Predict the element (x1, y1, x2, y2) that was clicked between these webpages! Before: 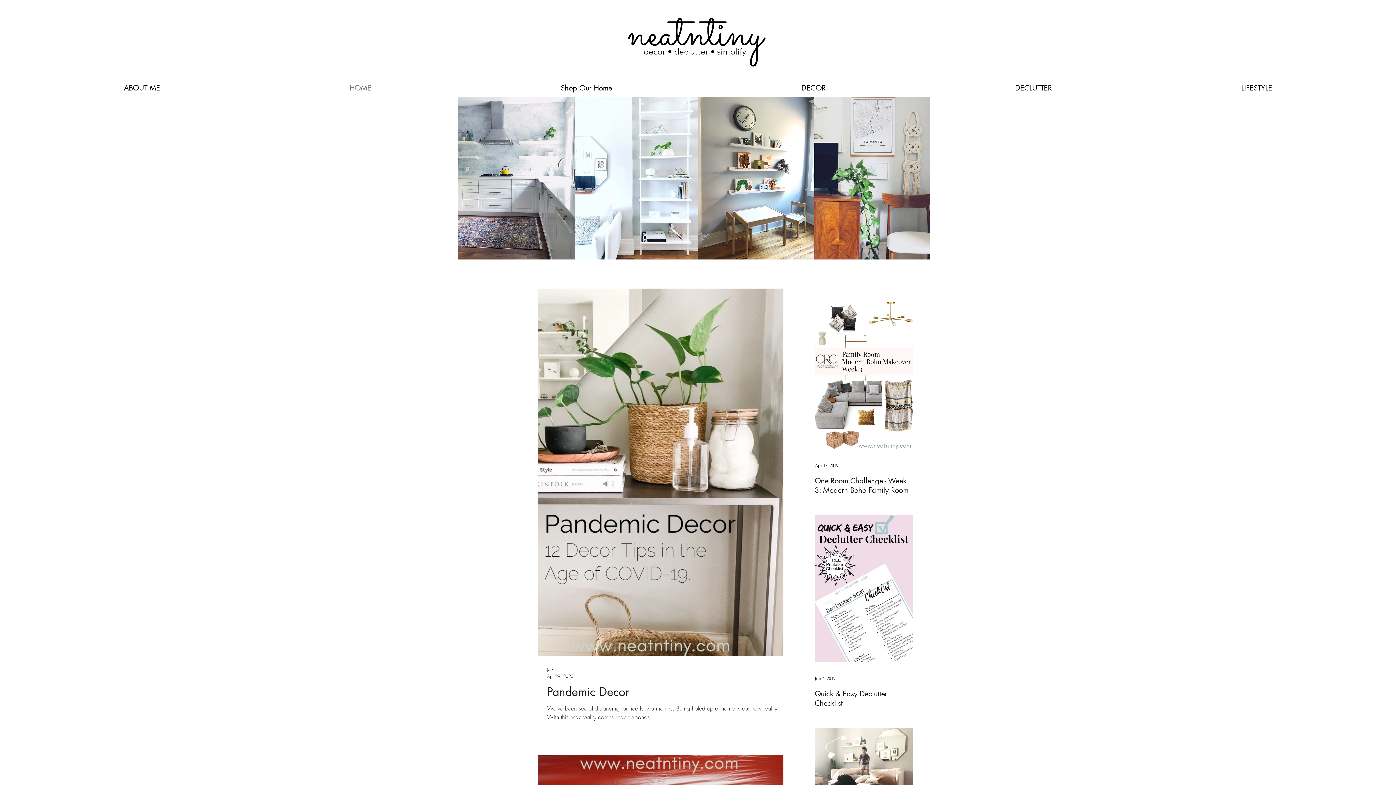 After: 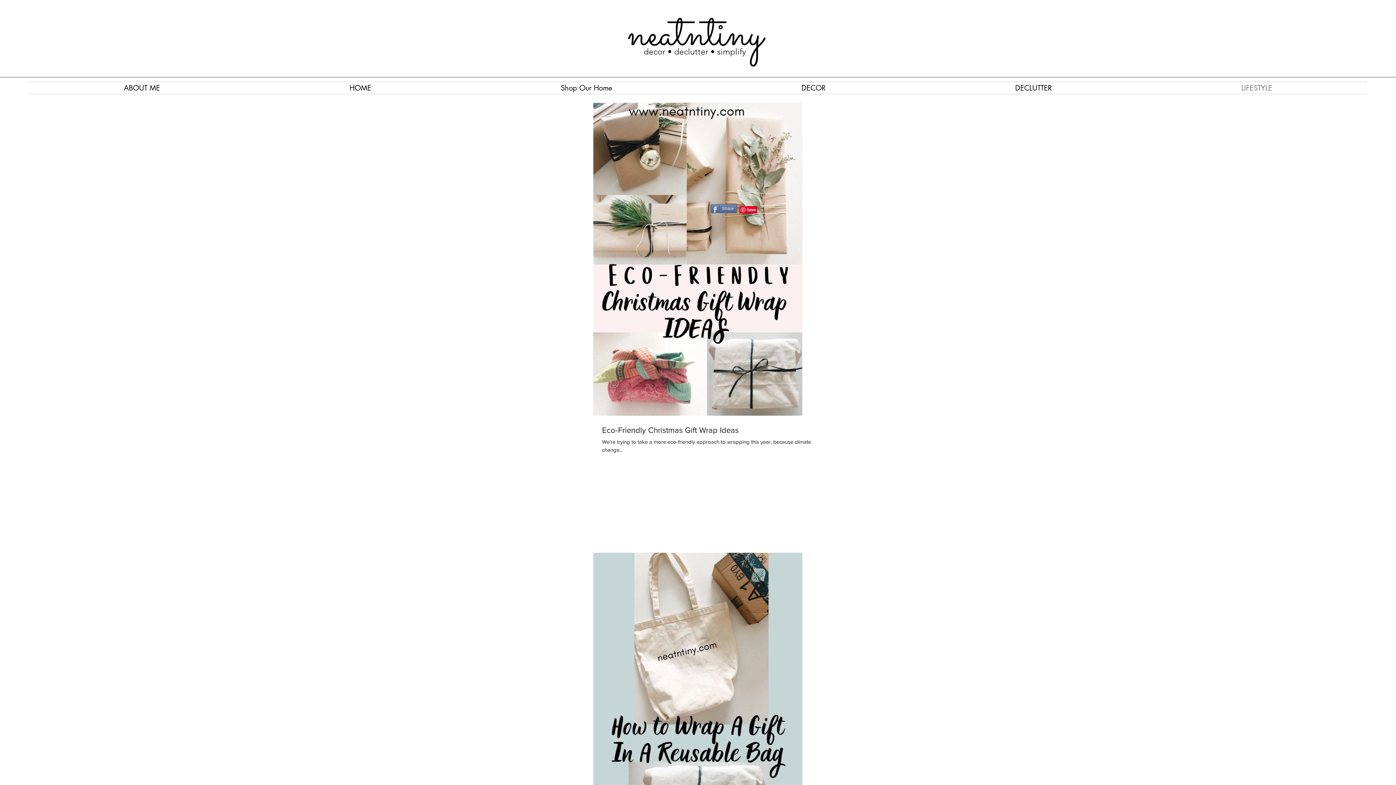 Action: label: LIFESTYLE bbox: (1146, 82, 1367, 93)